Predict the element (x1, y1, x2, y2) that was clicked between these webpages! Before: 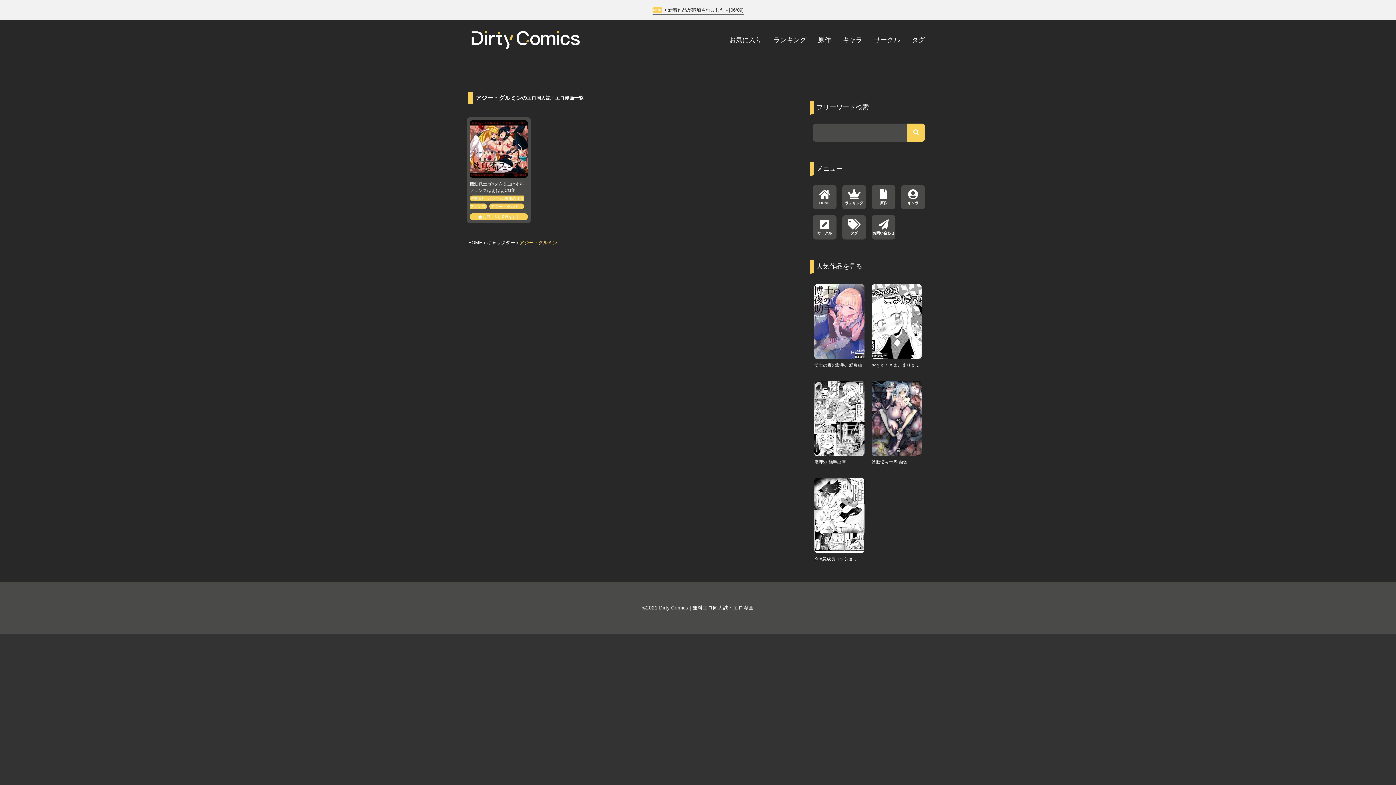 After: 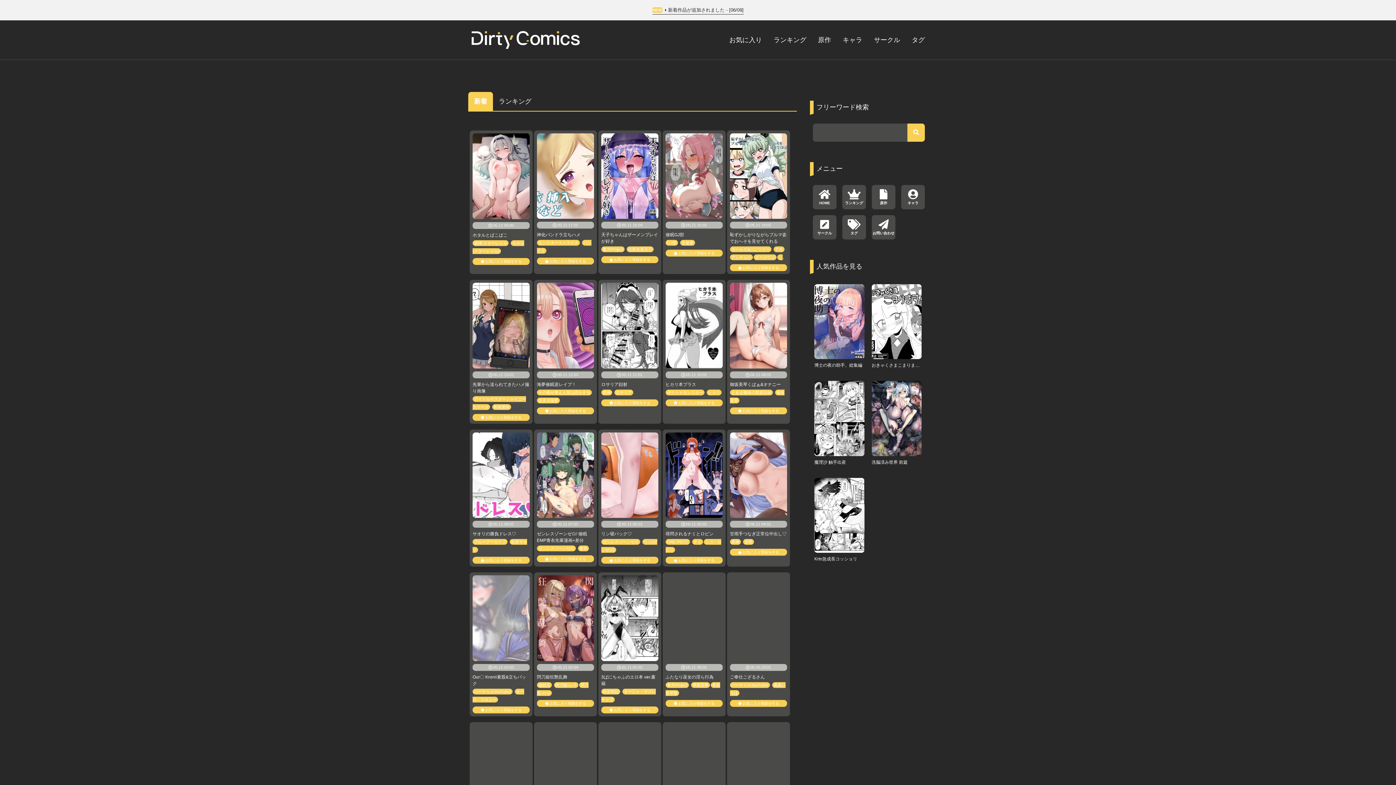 Action: bbox: (471, 29, 580, 50)